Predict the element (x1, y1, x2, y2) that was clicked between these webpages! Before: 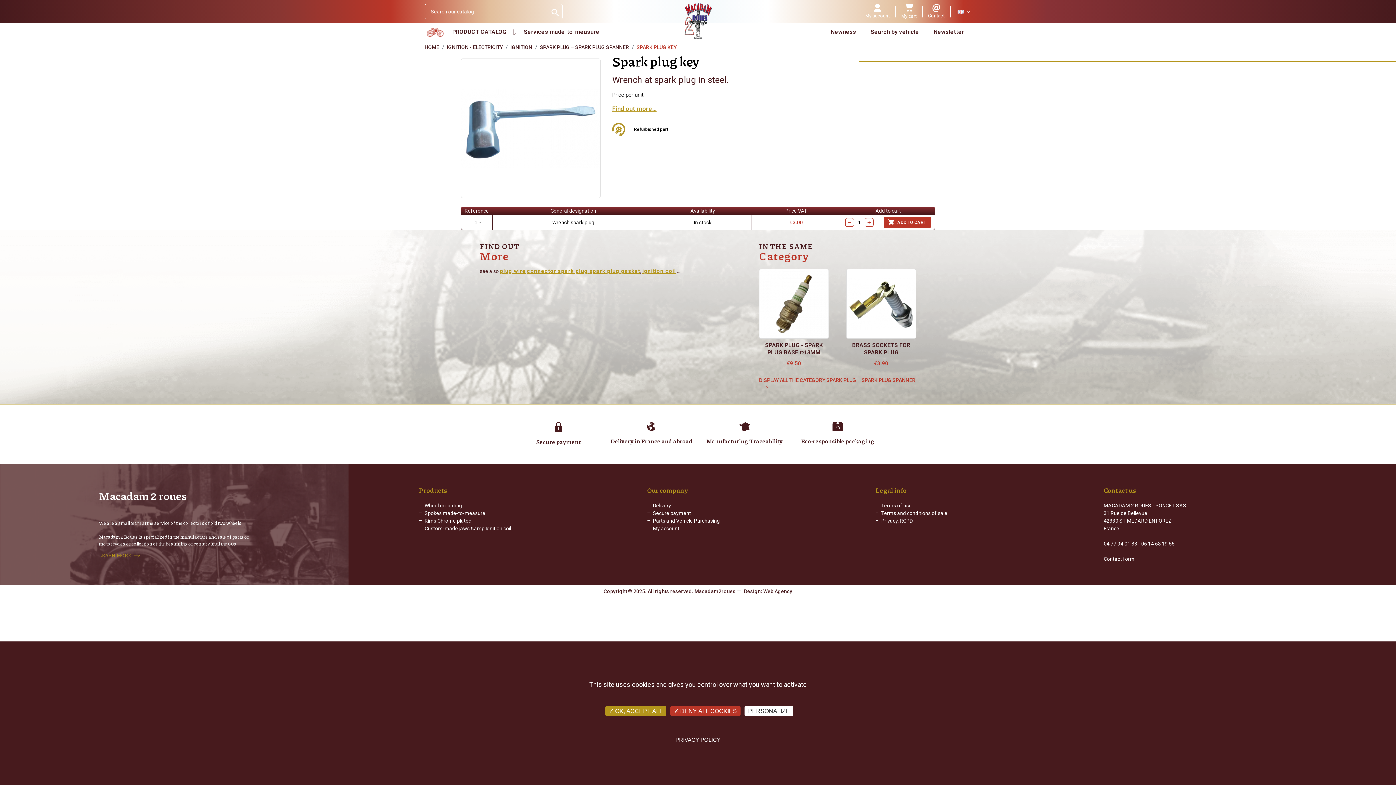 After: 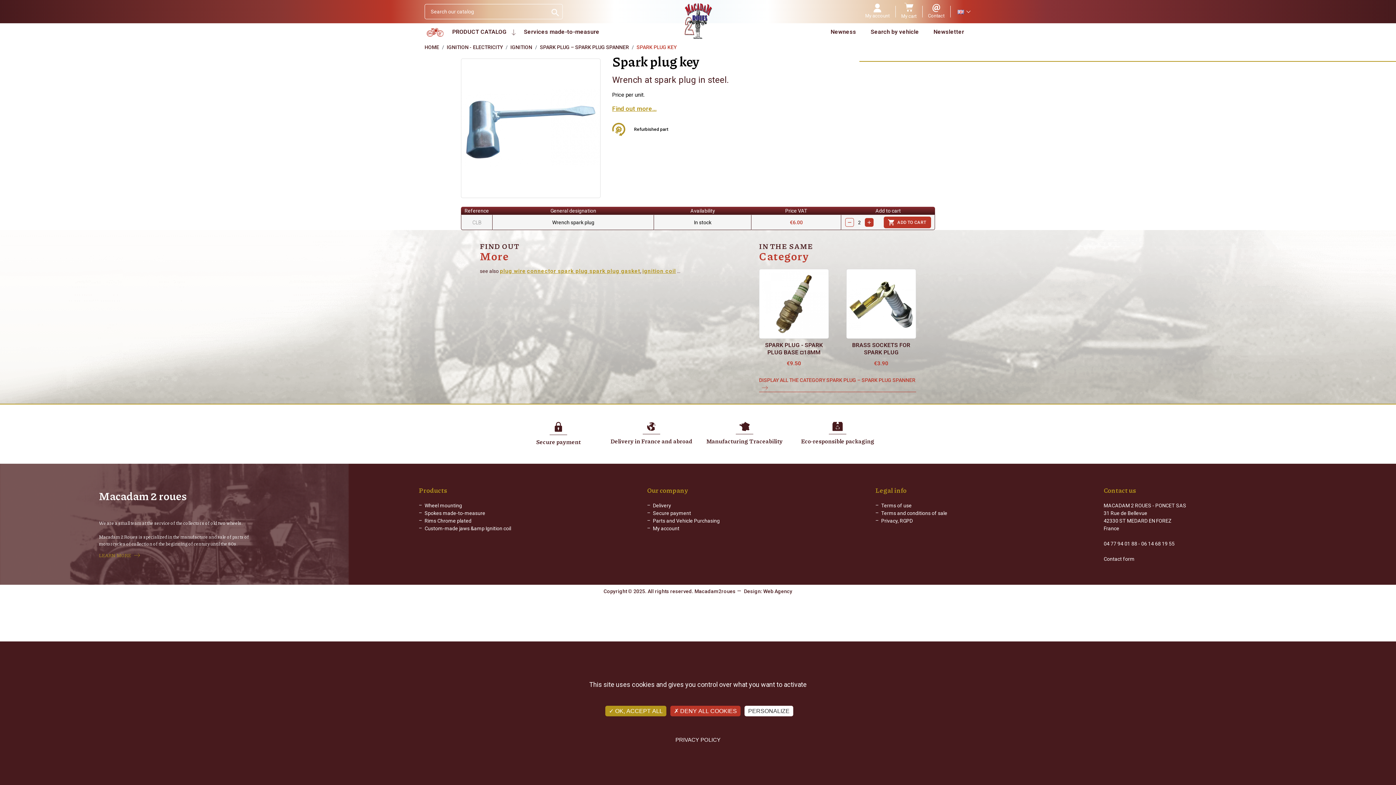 Action: label: add bbox: (865, 218, 873, 227)